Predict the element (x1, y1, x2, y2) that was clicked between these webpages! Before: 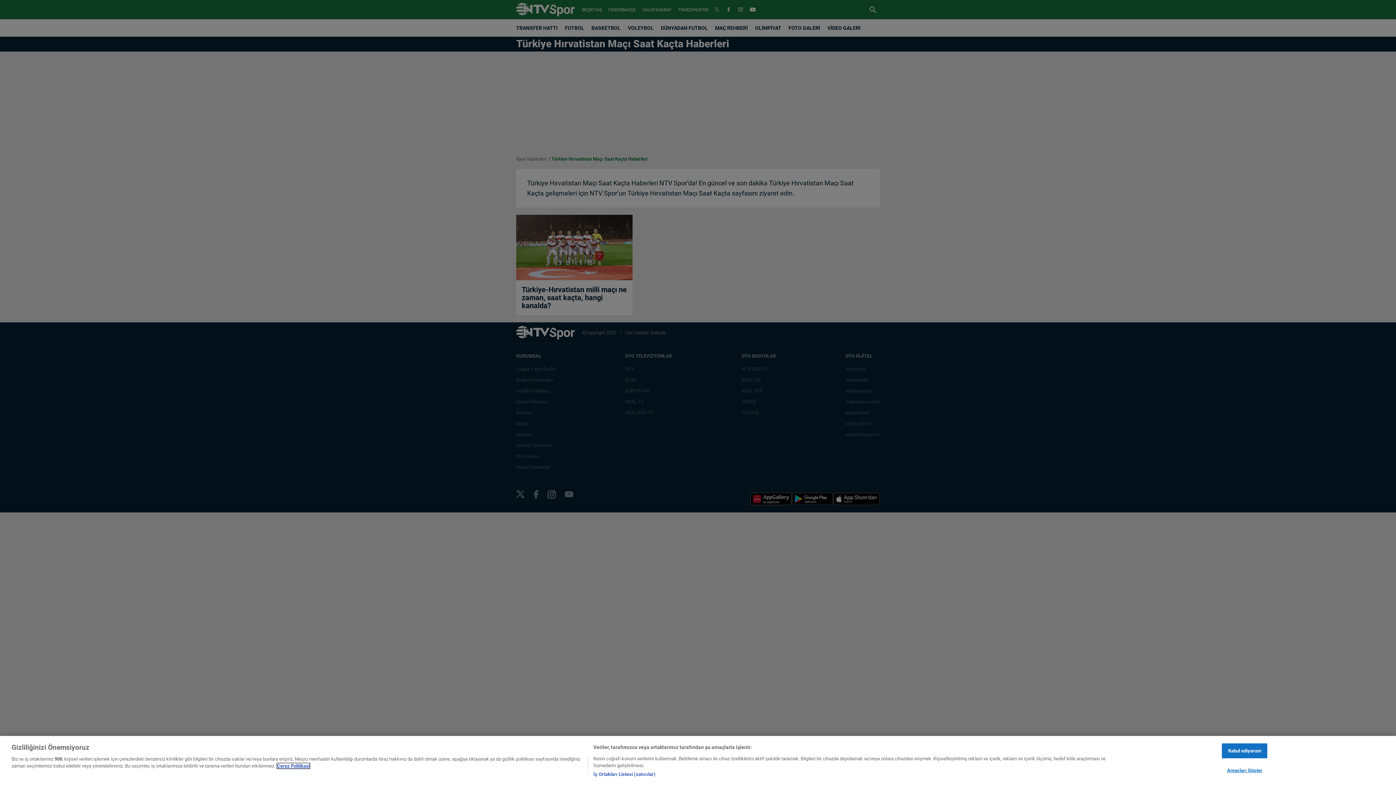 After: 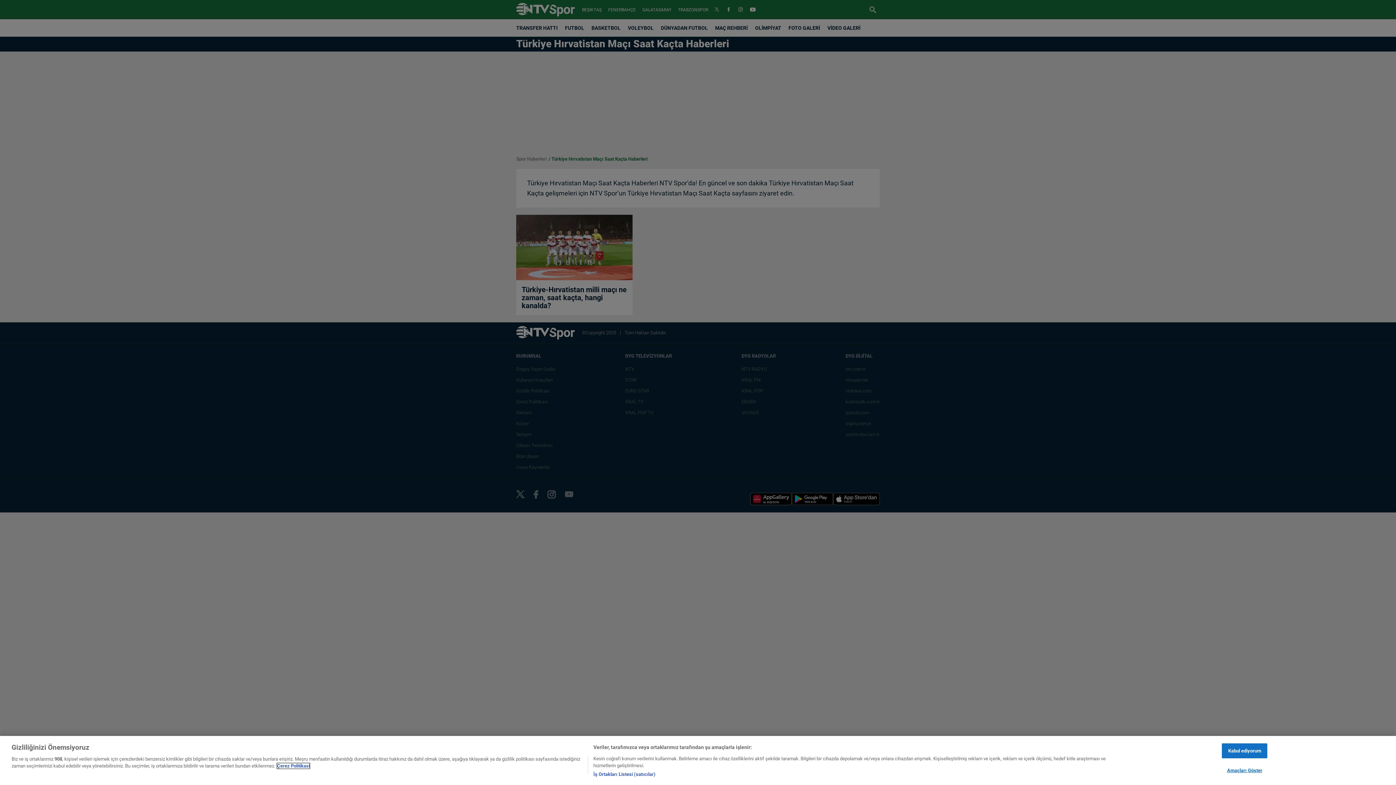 Action: bbox: (277, 763, 309, 769) label: Gizliliğiniz hakkında daha fazla bilgi, yeni bir pencerede açılır